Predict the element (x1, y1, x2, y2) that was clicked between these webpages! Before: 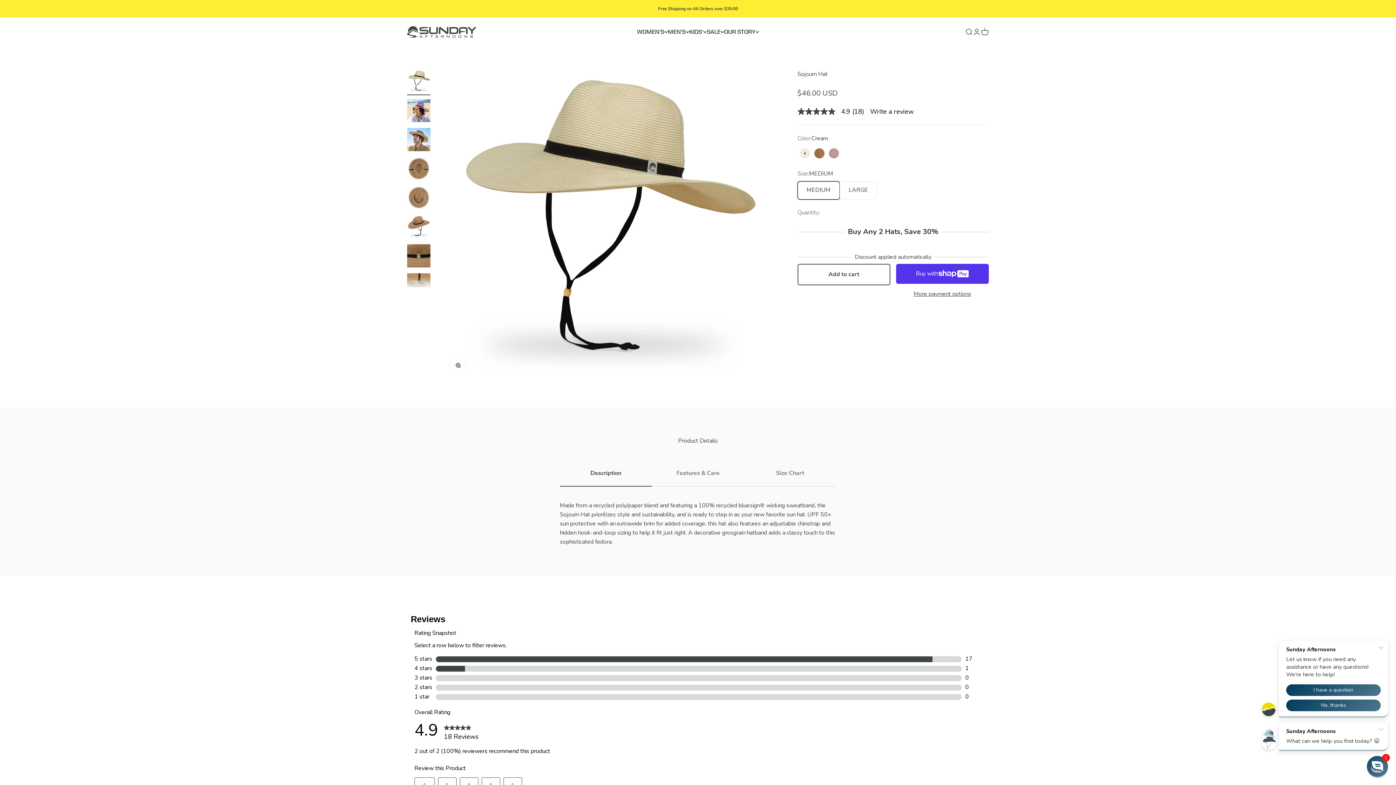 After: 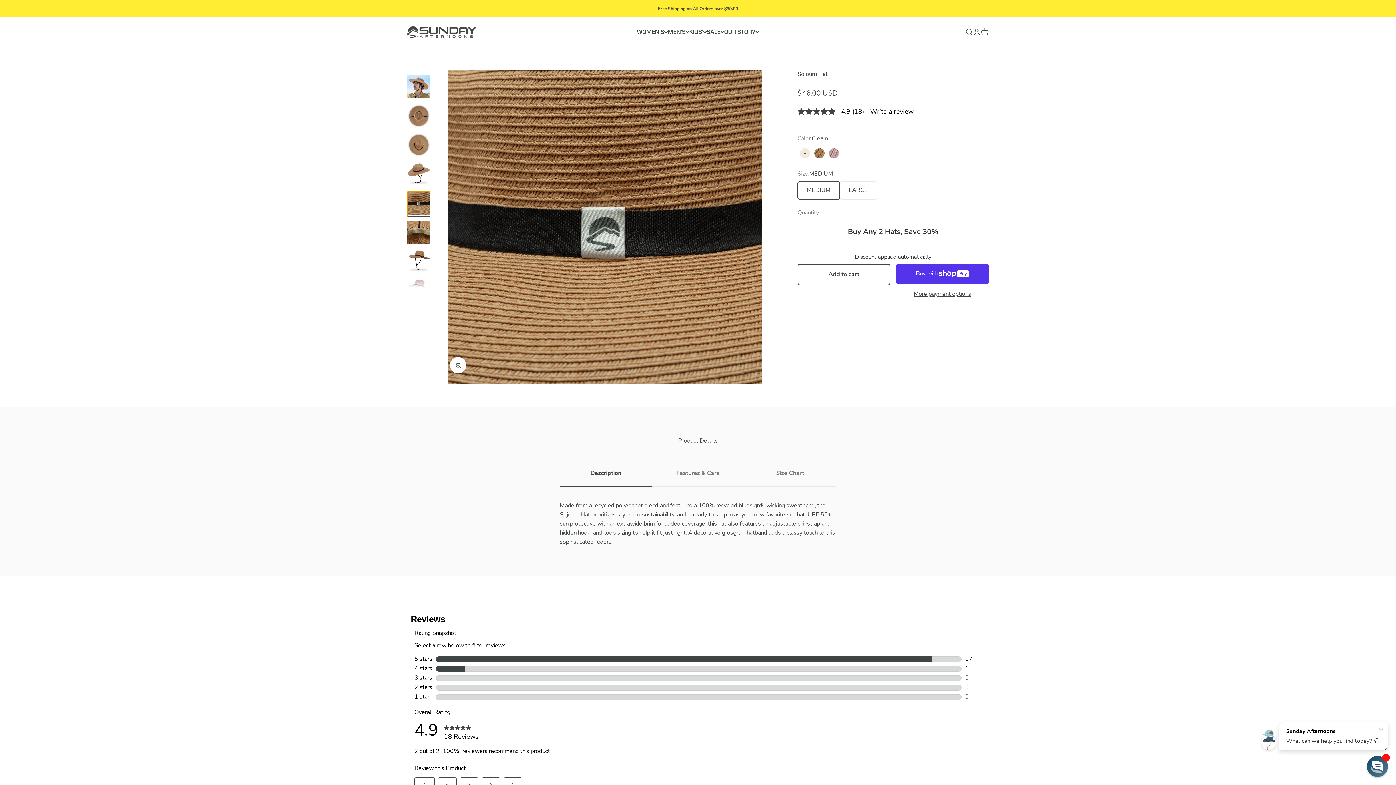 Action: bbox: (407, 244, 430, 269) label: Go to item 7